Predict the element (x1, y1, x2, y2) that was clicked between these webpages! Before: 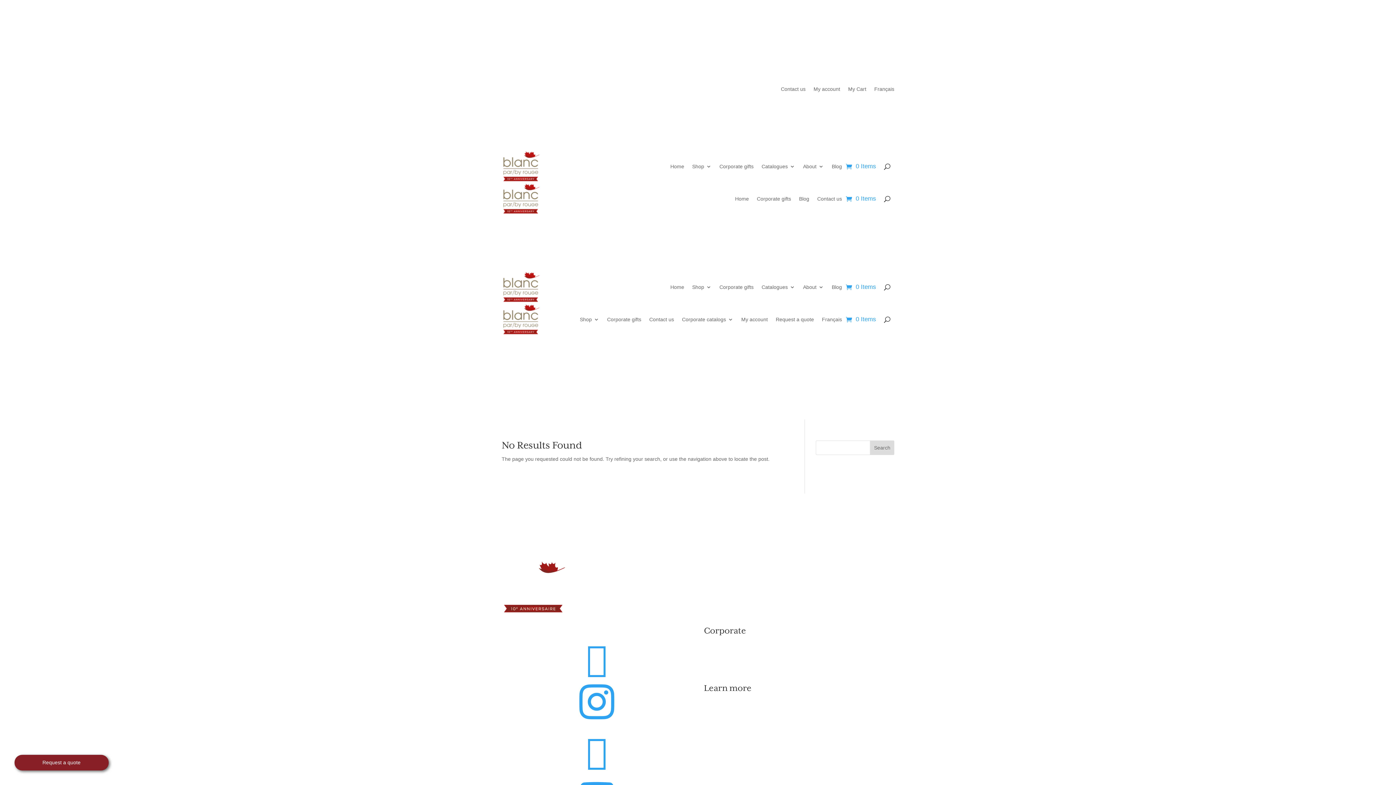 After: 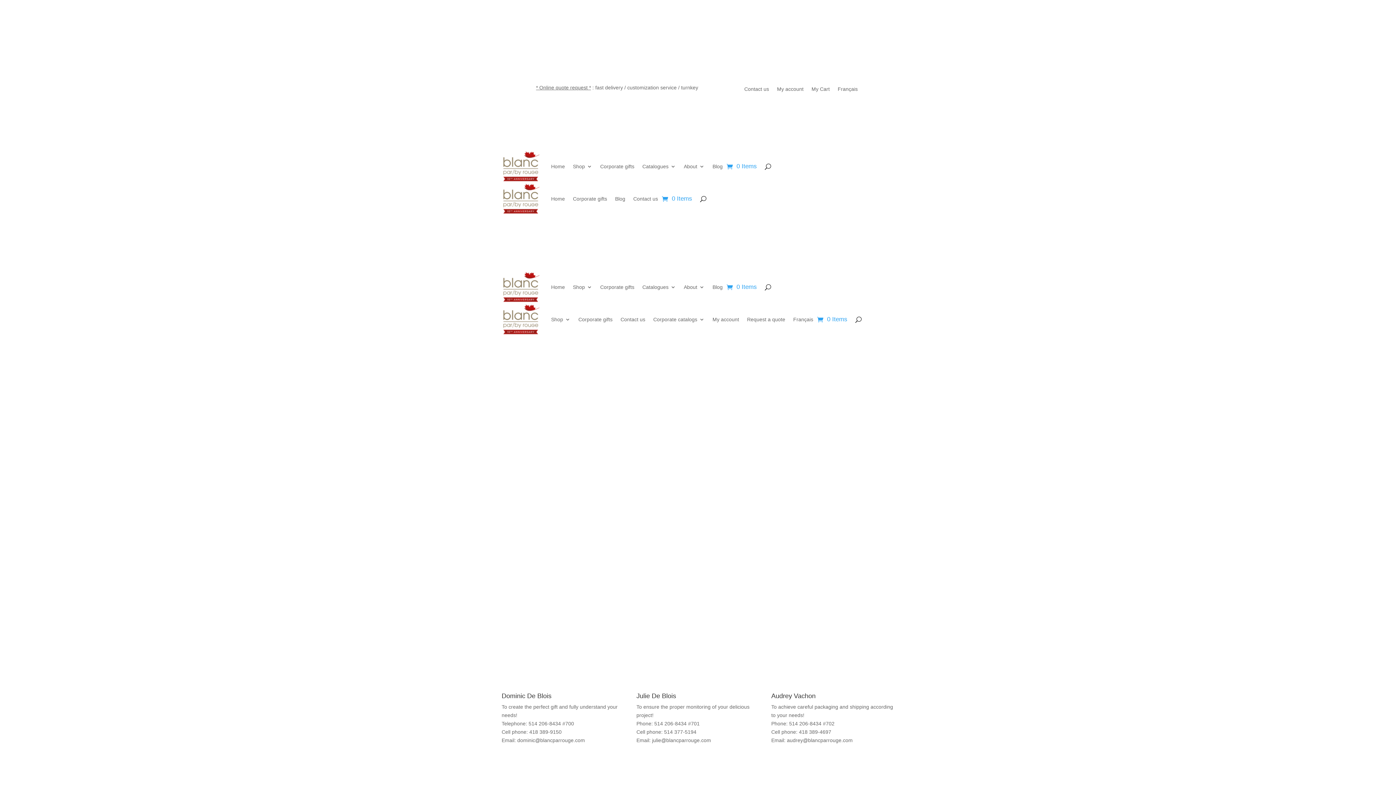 Action: bbox: (704, 707, 728, 712) label: Contact us